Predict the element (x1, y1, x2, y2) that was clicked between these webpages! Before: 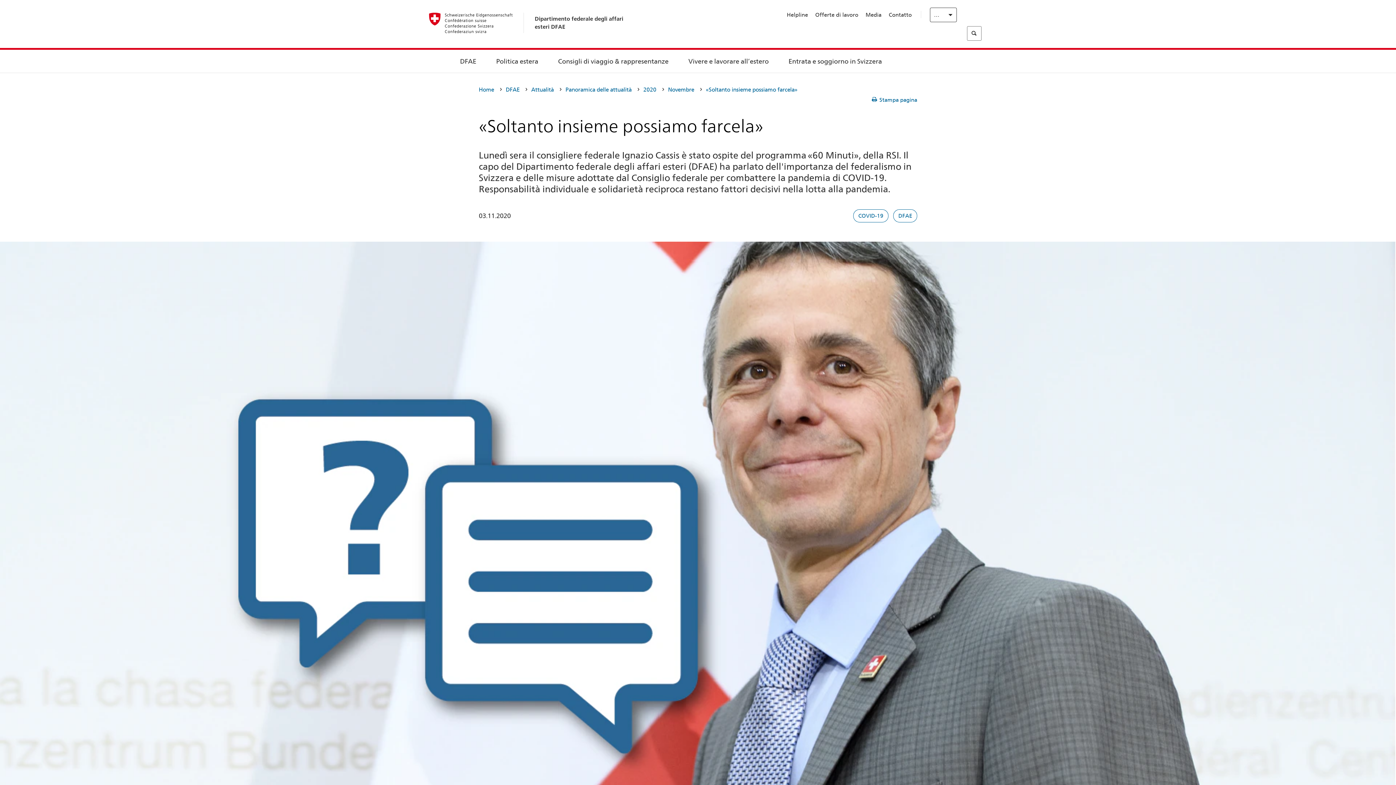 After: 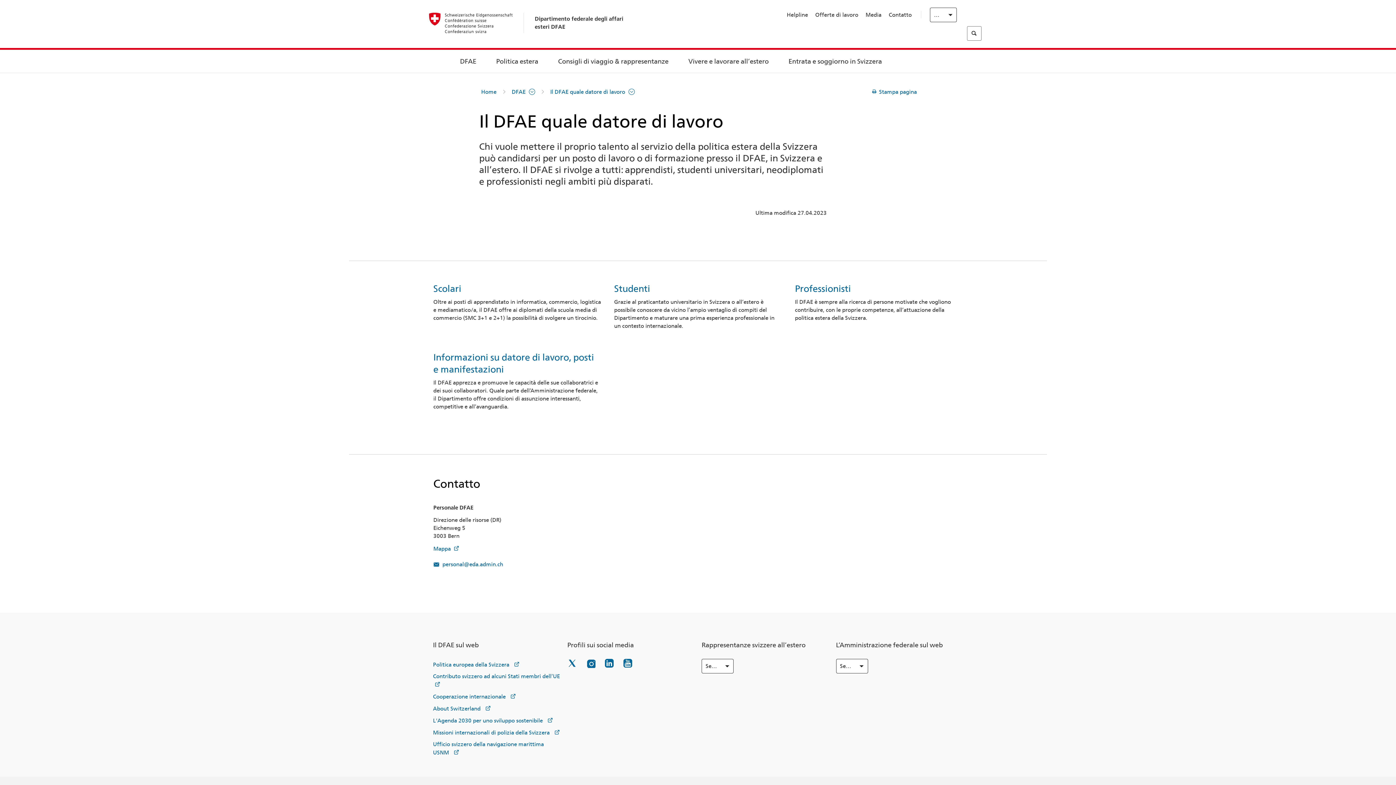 Action: label: Offerte di lavoro bbox: (815, 11, 858, 18)